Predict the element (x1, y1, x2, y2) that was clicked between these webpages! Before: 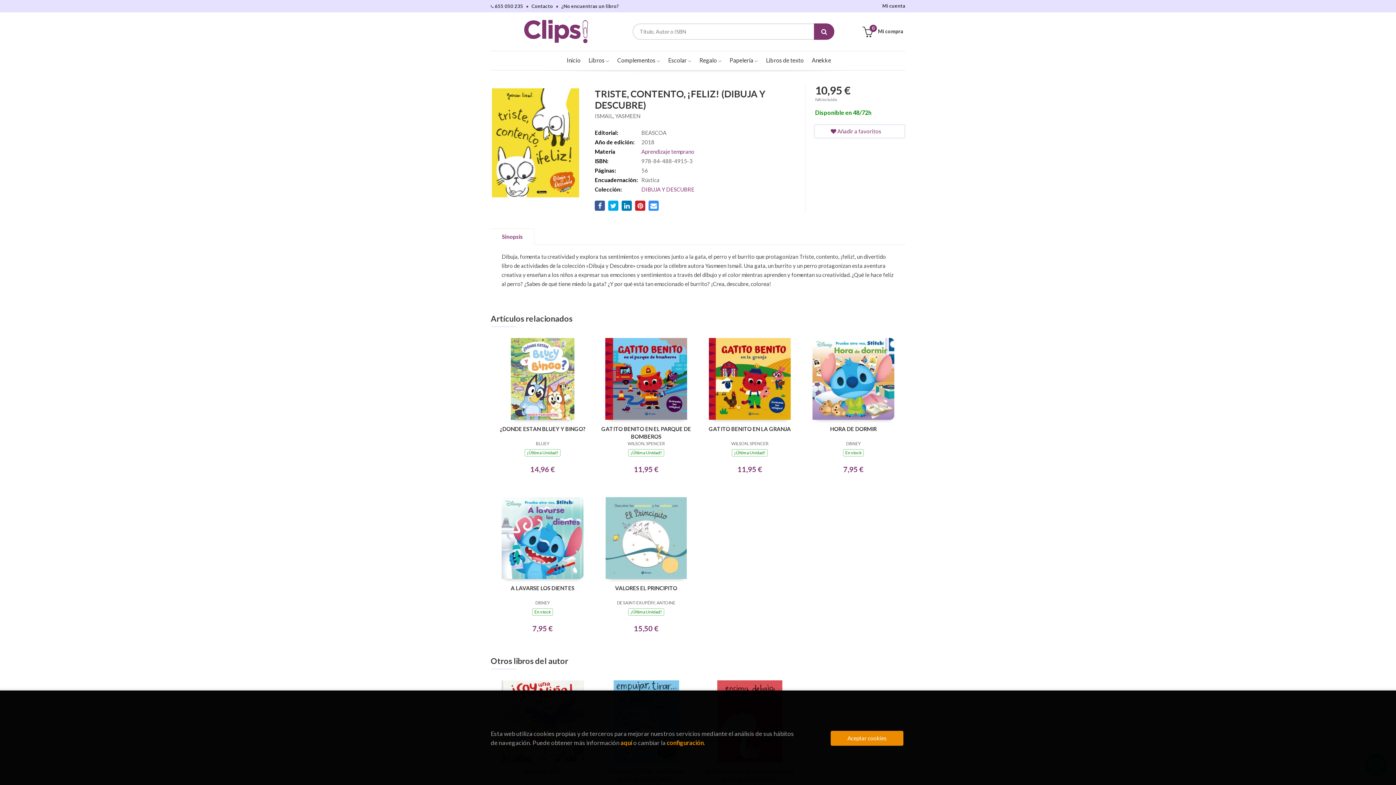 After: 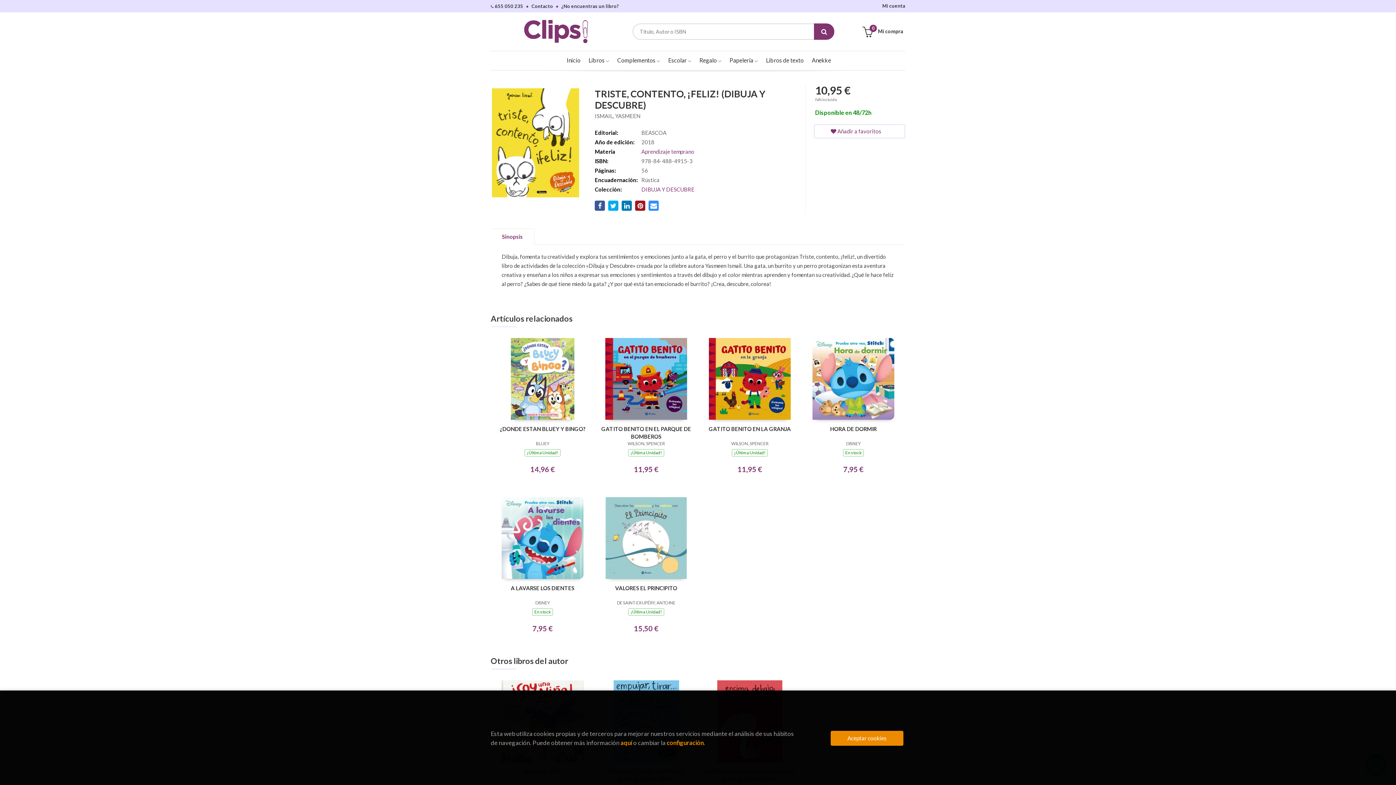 Action: bbox: (635, 200, 645, 210)